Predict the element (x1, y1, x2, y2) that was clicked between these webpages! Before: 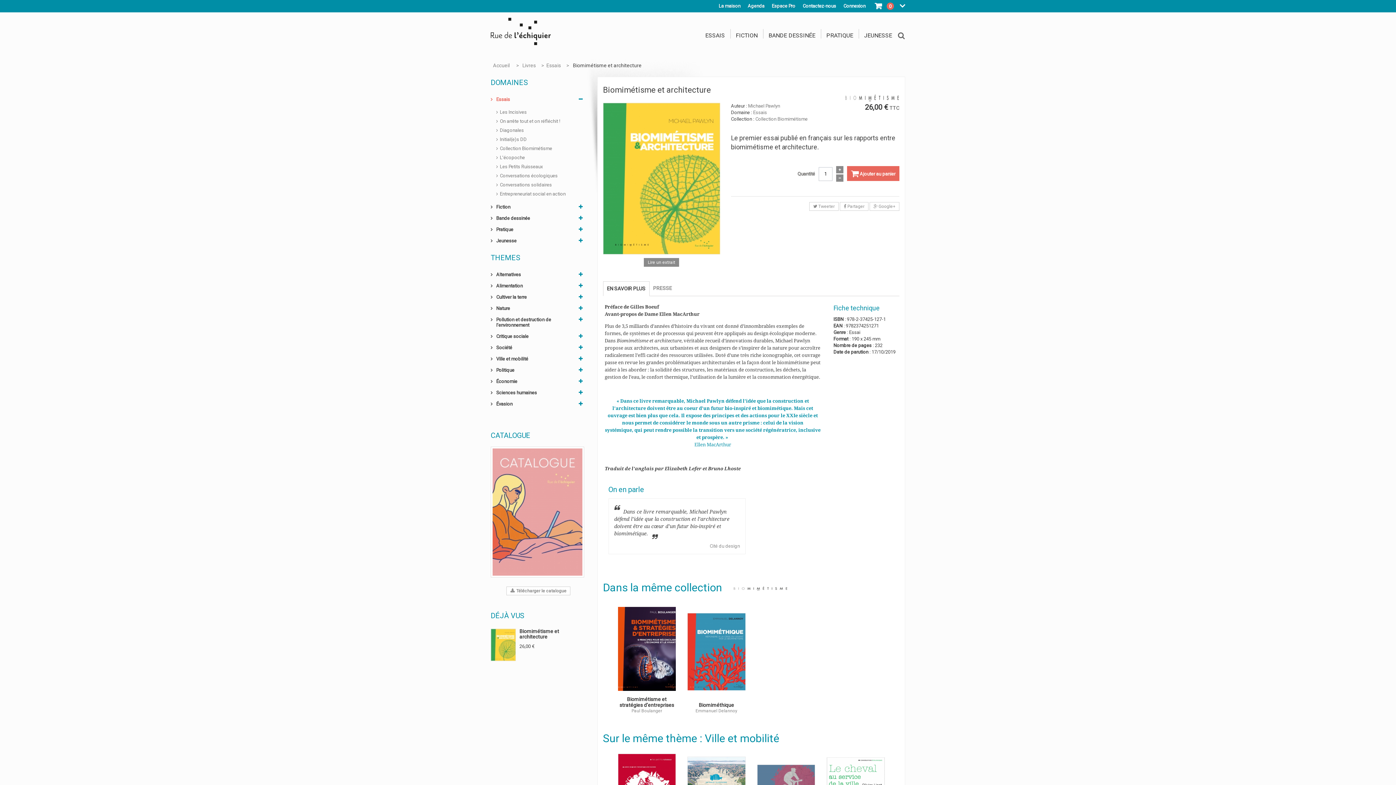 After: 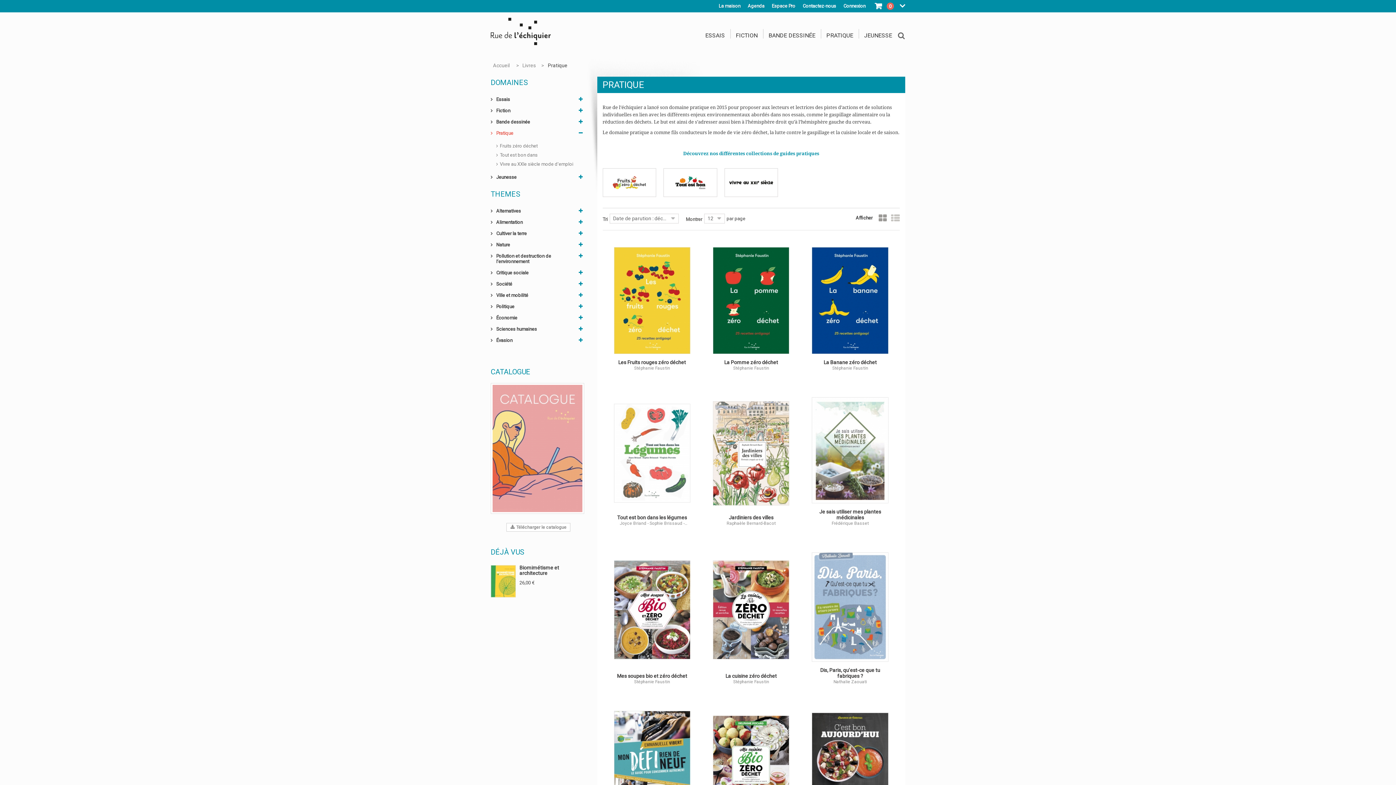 Action: bbox: (490, 226, 575, 232) label: Pratique